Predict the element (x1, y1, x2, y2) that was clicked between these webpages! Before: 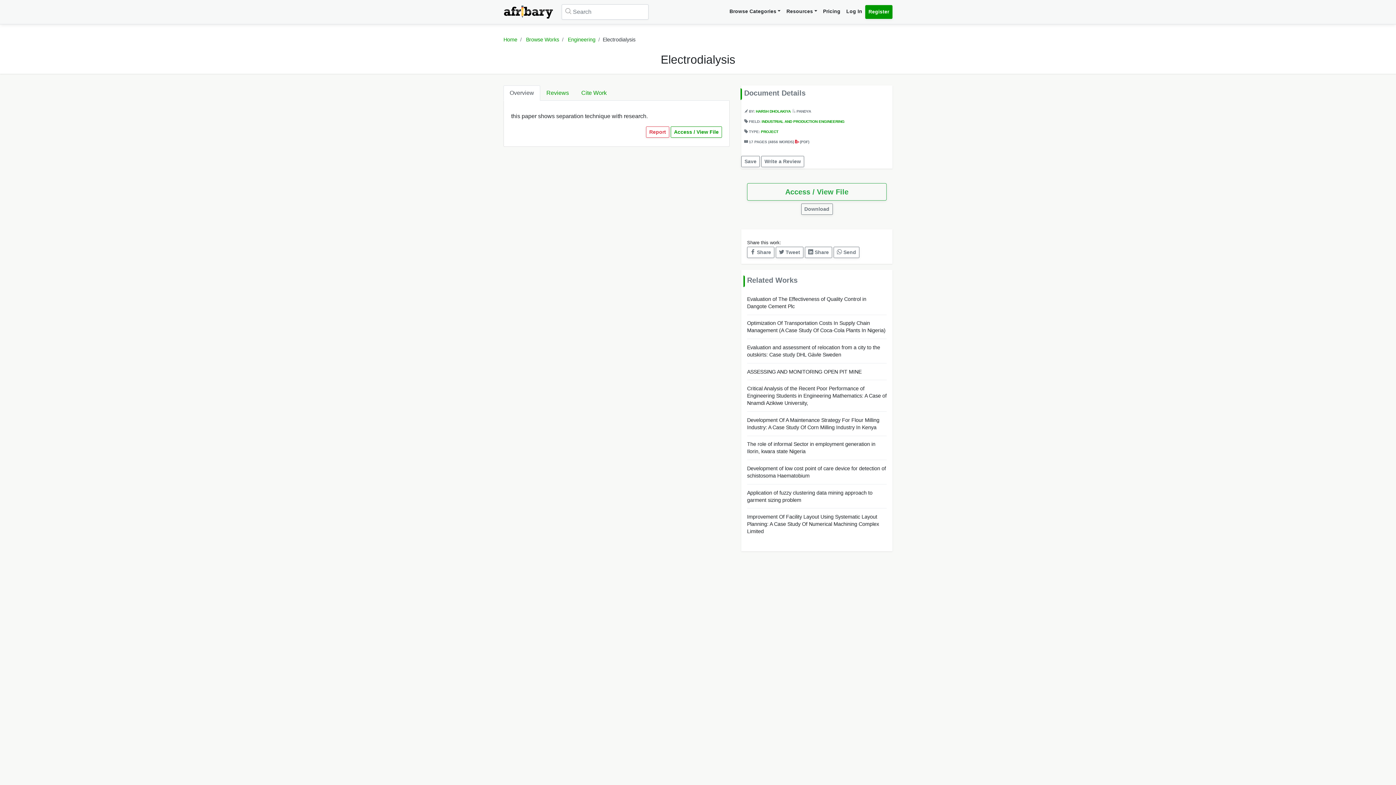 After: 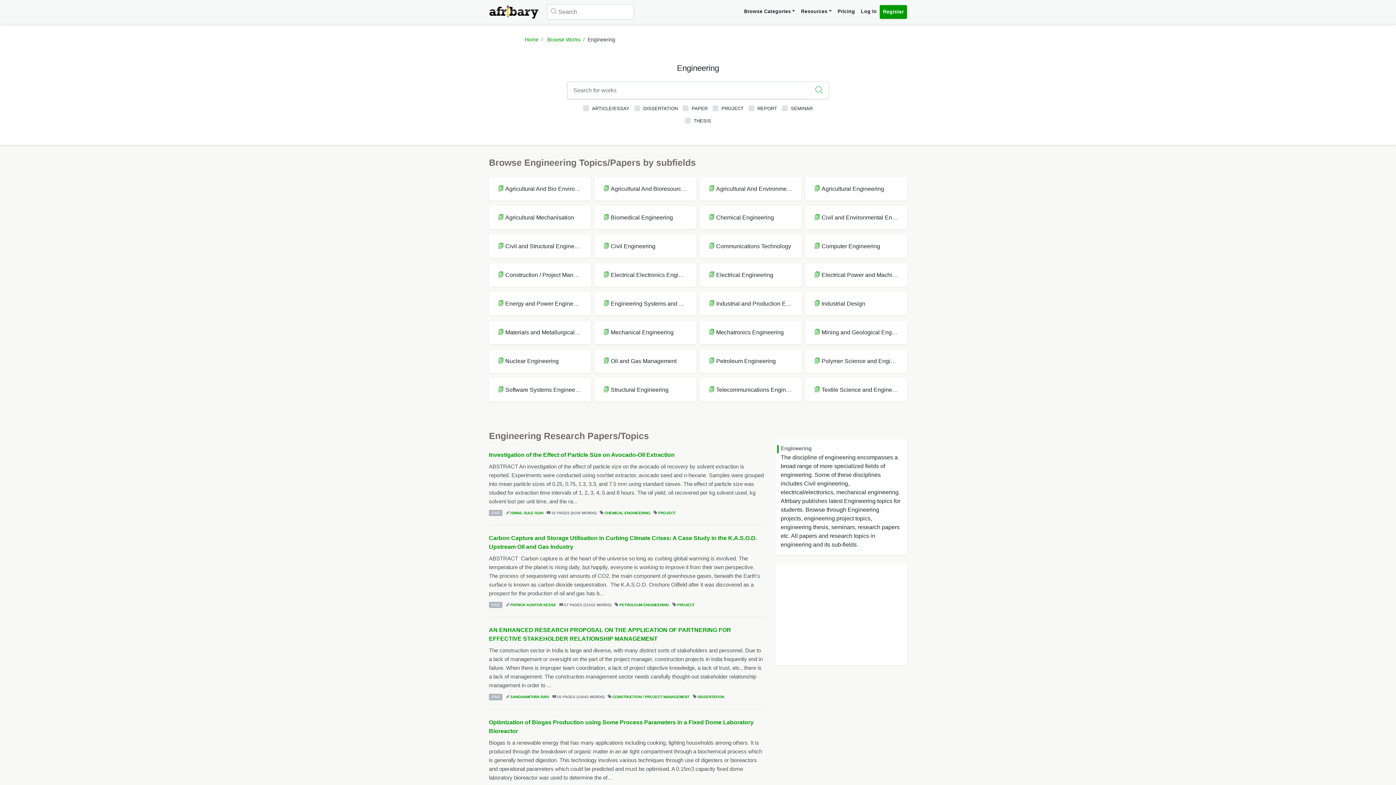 Action: label:  Engineering bbox: (566, 36, 595, 42)